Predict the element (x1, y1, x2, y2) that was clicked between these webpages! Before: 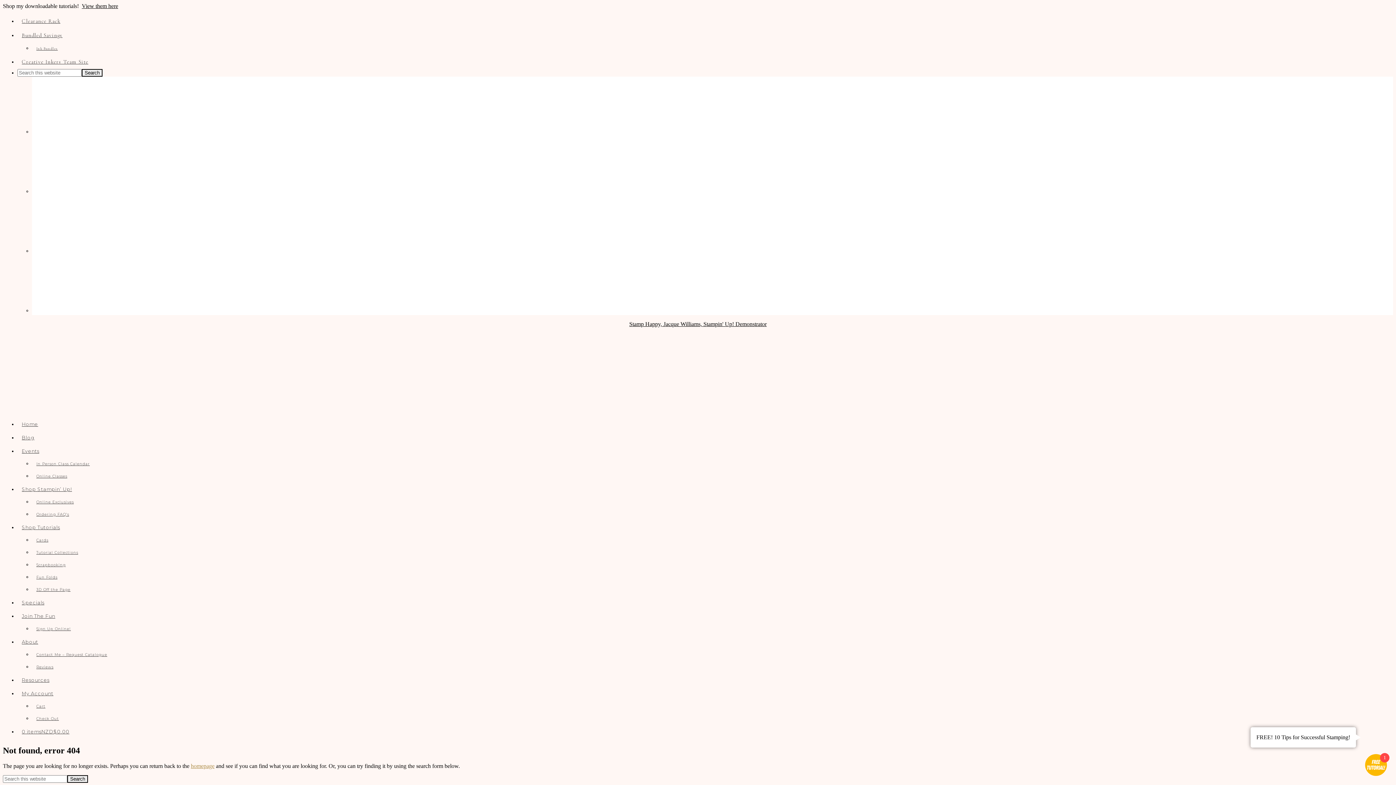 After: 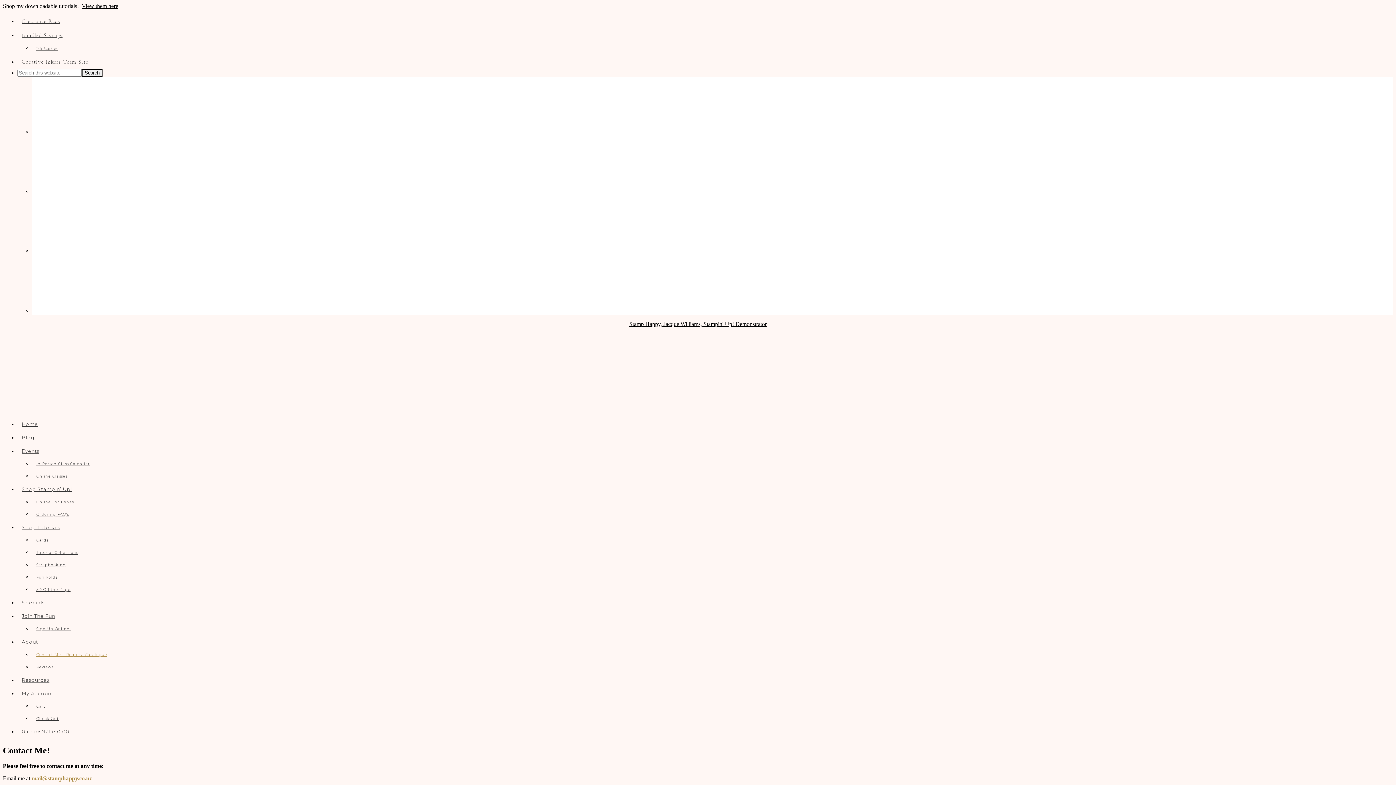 Action: label: Contact Me – Request Catalogue bbox: (32, 649, 113, 661)